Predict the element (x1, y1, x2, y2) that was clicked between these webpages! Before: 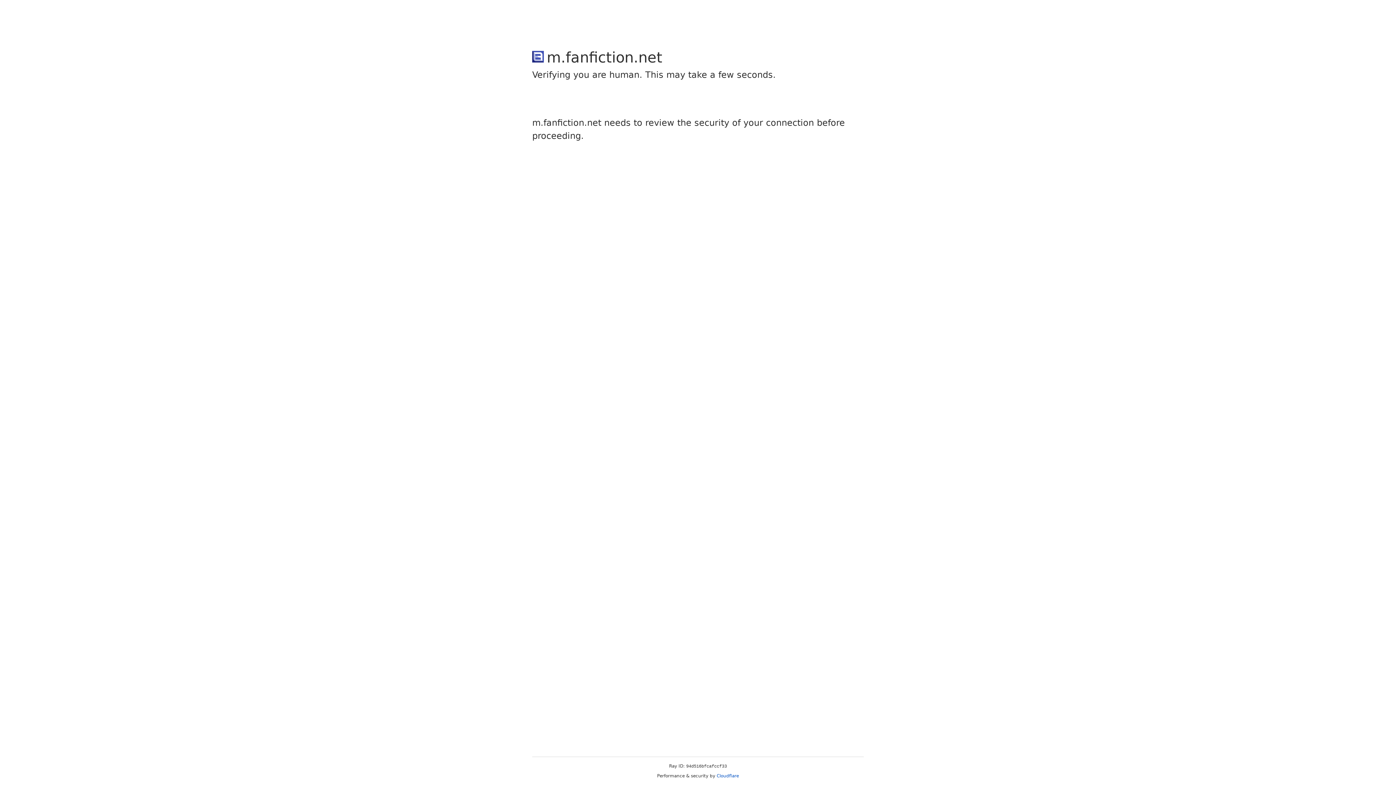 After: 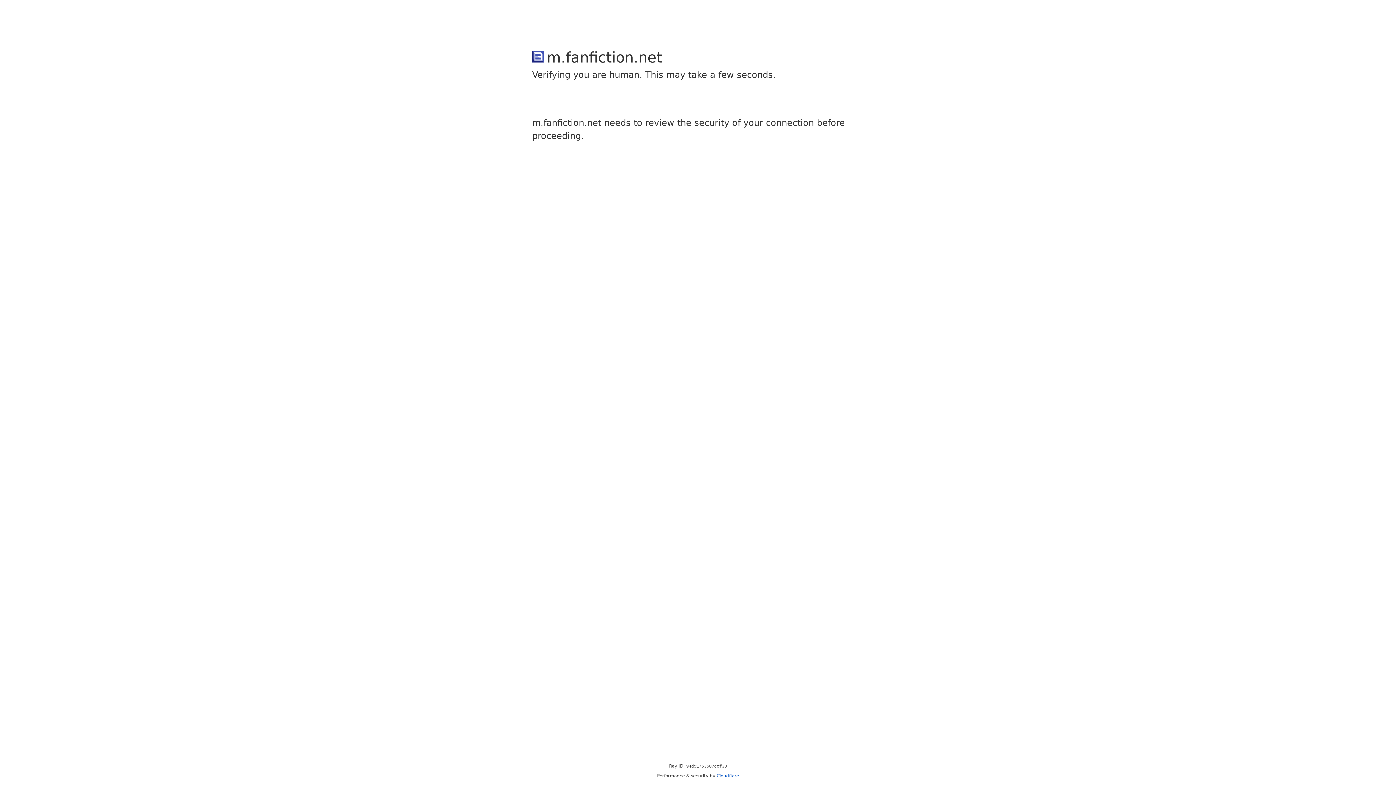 Action: label: Cloudflare bbox: (716, 773, 739, 778)